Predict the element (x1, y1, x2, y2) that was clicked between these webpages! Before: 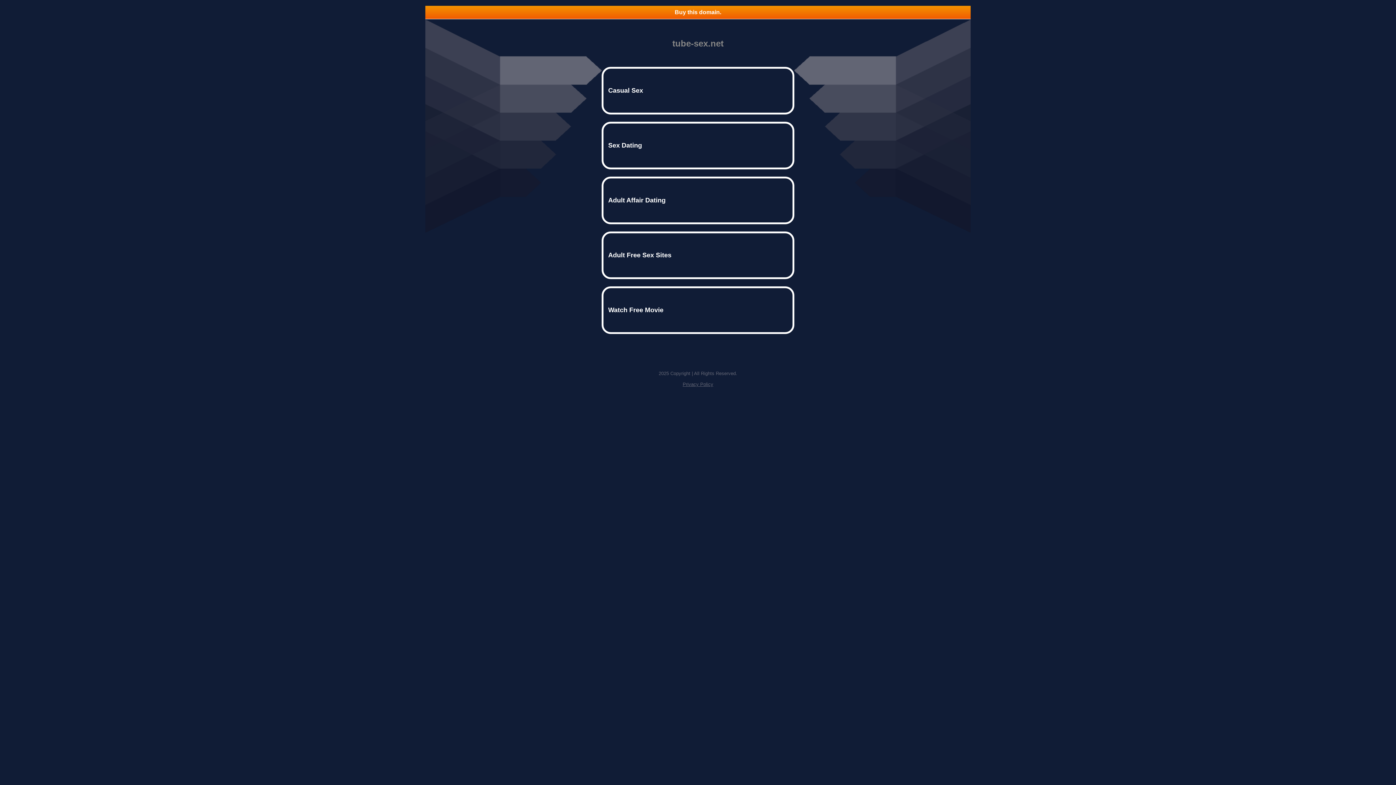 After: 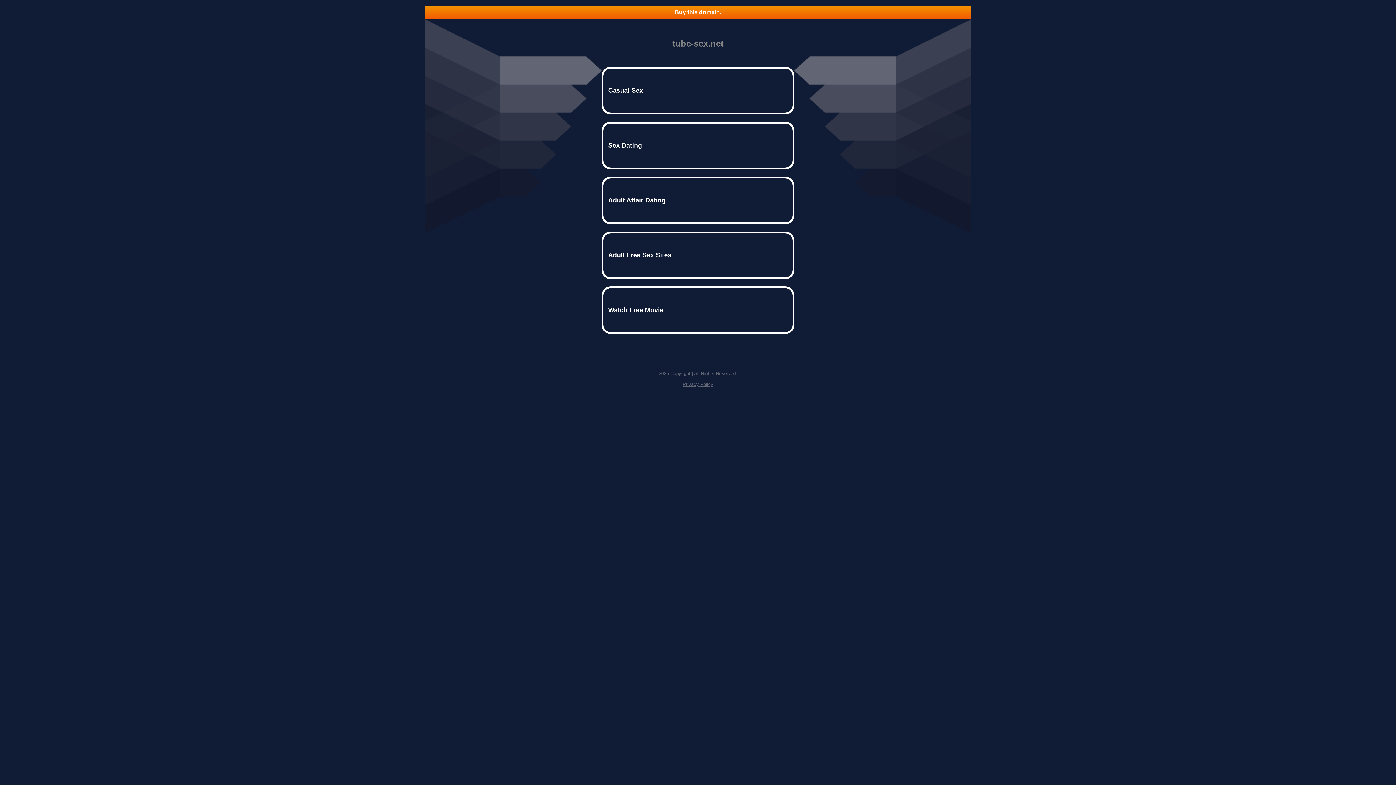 Action: bbox: (425, 5, 970, 18) label: Buy this domain.